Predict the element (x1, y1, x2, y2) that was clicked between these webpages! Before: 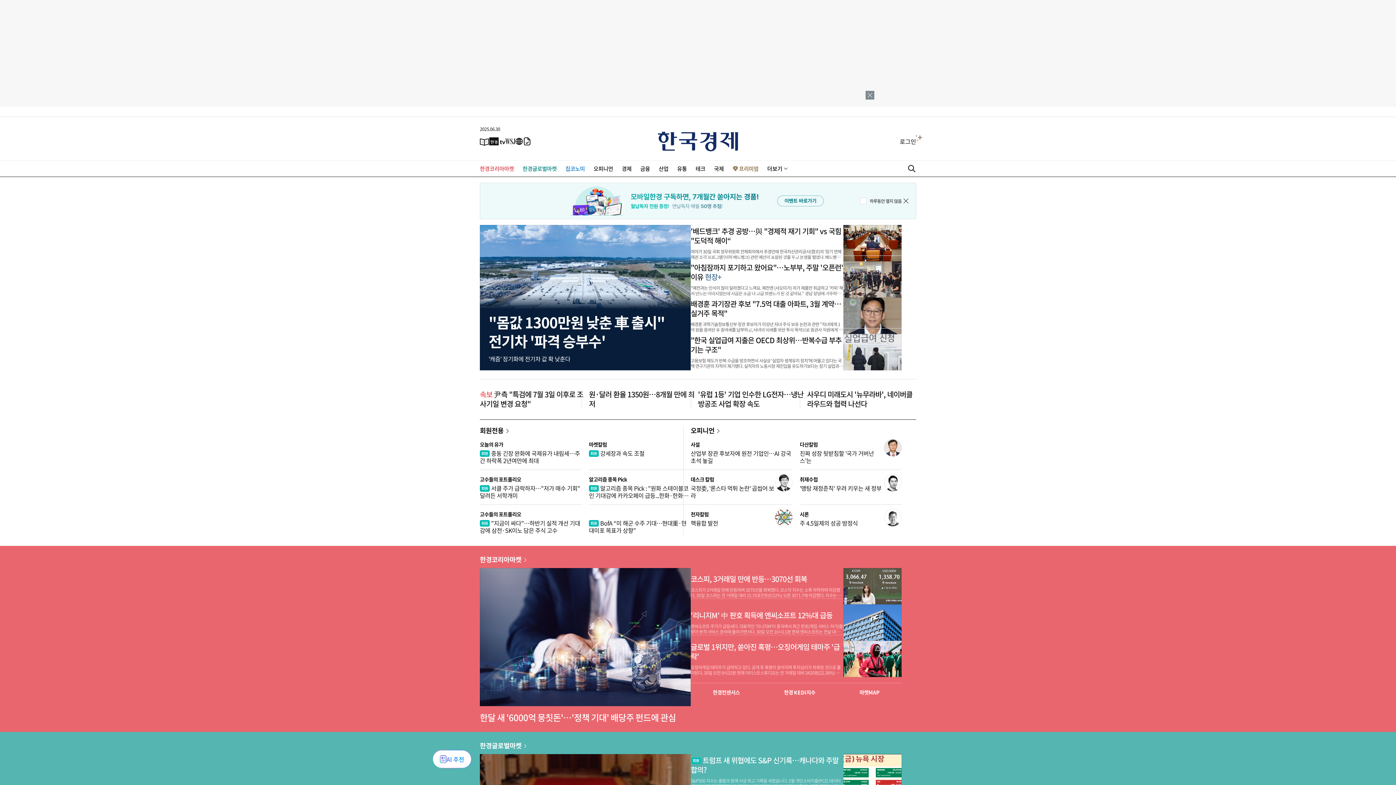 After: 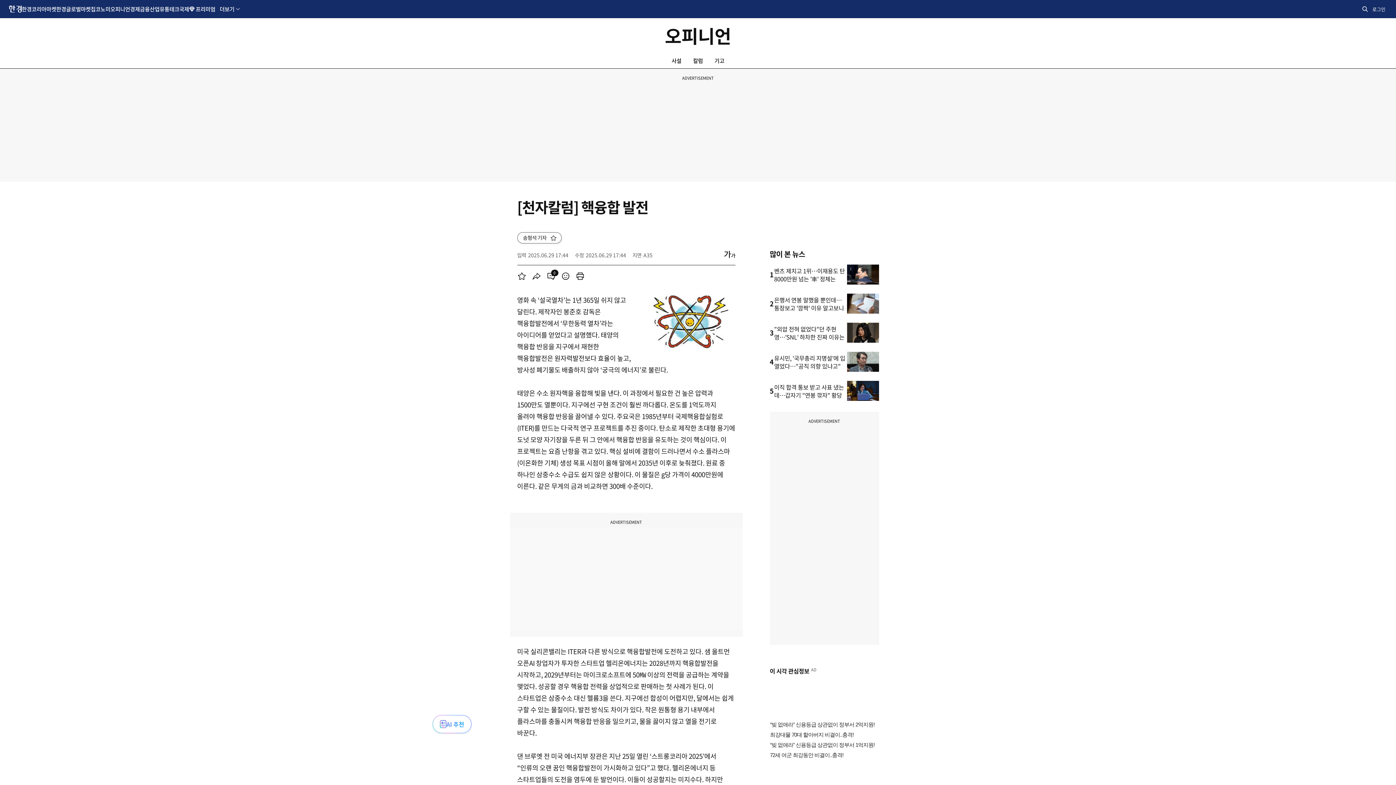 Action: bbox: (775, 509, 792, 526)